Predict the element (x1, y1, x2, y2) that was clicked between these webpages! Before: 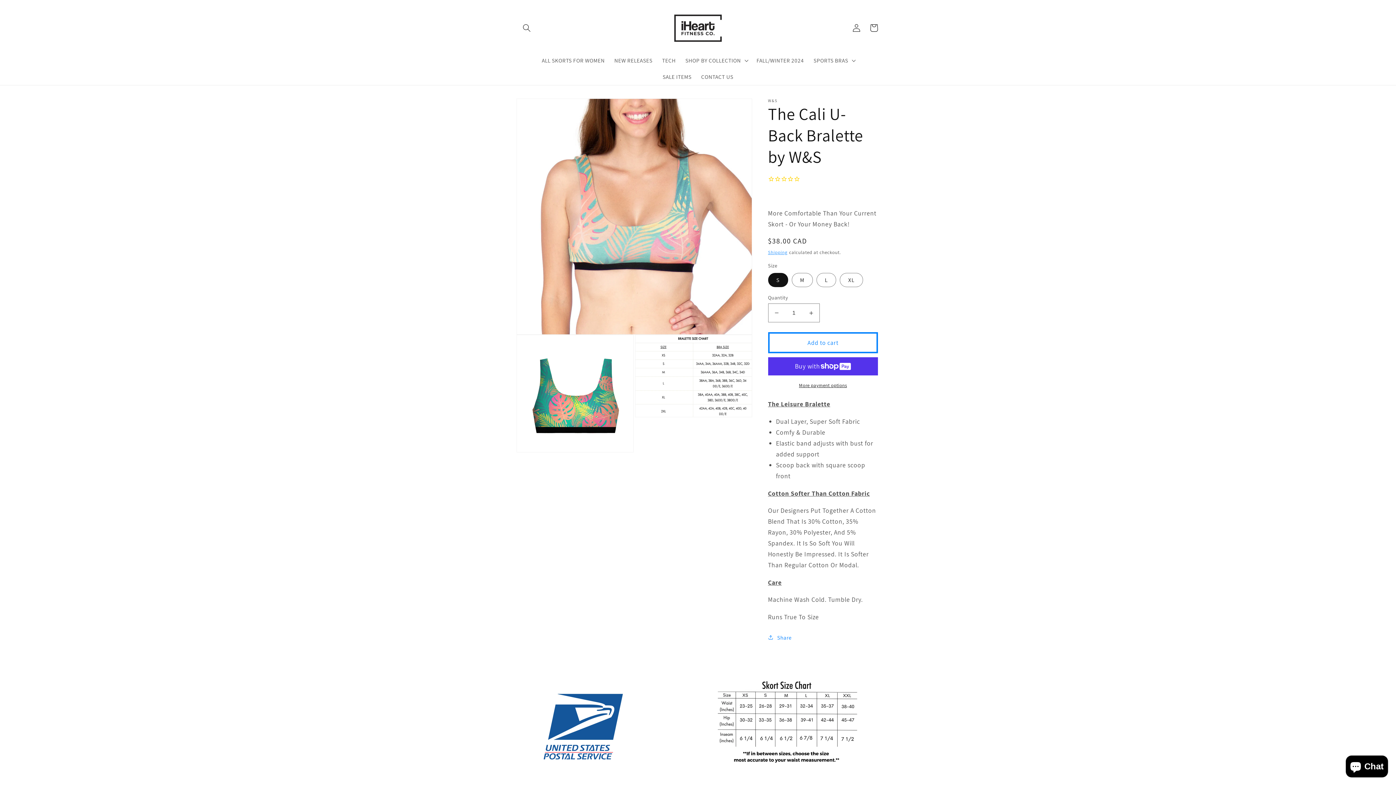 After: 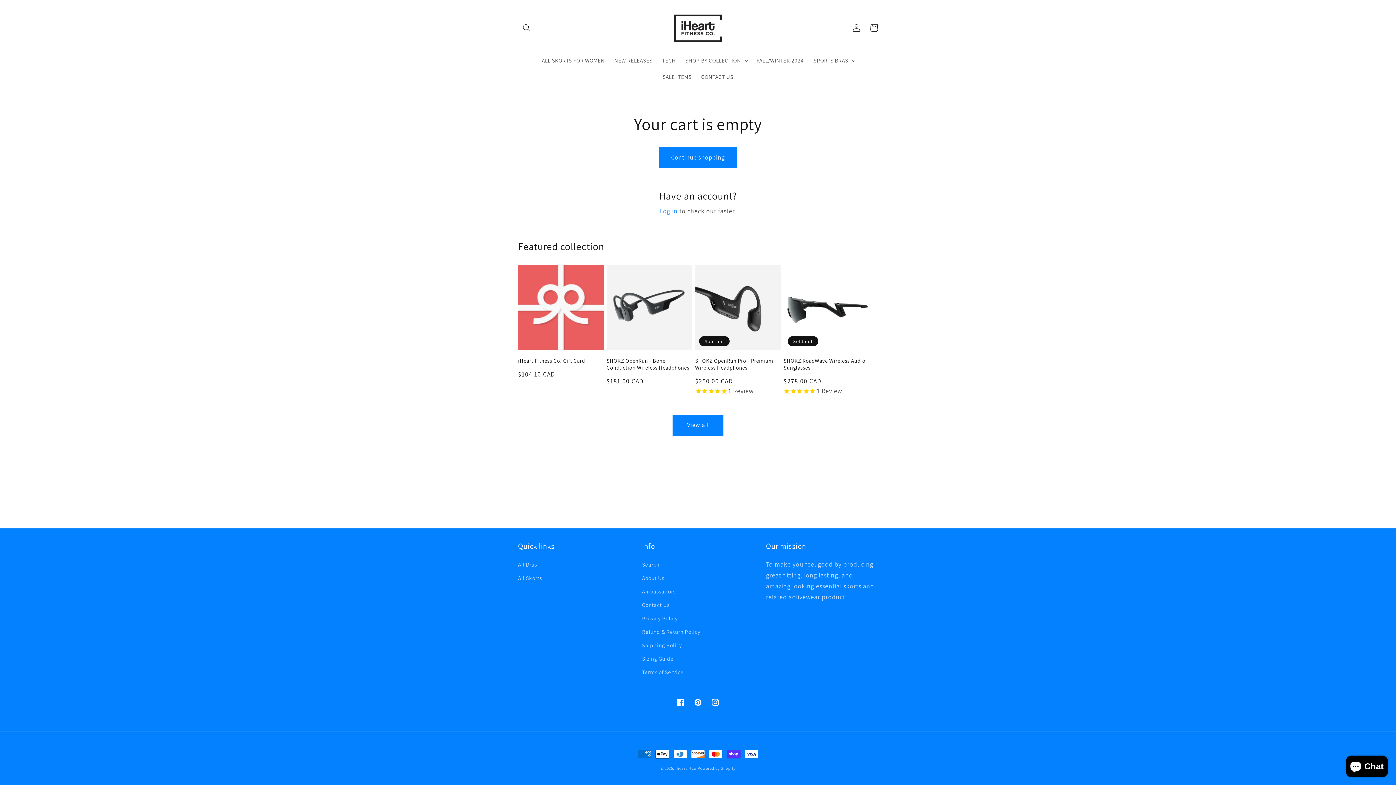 Action: label: Cart bbox: (865, 19, 882, 36)